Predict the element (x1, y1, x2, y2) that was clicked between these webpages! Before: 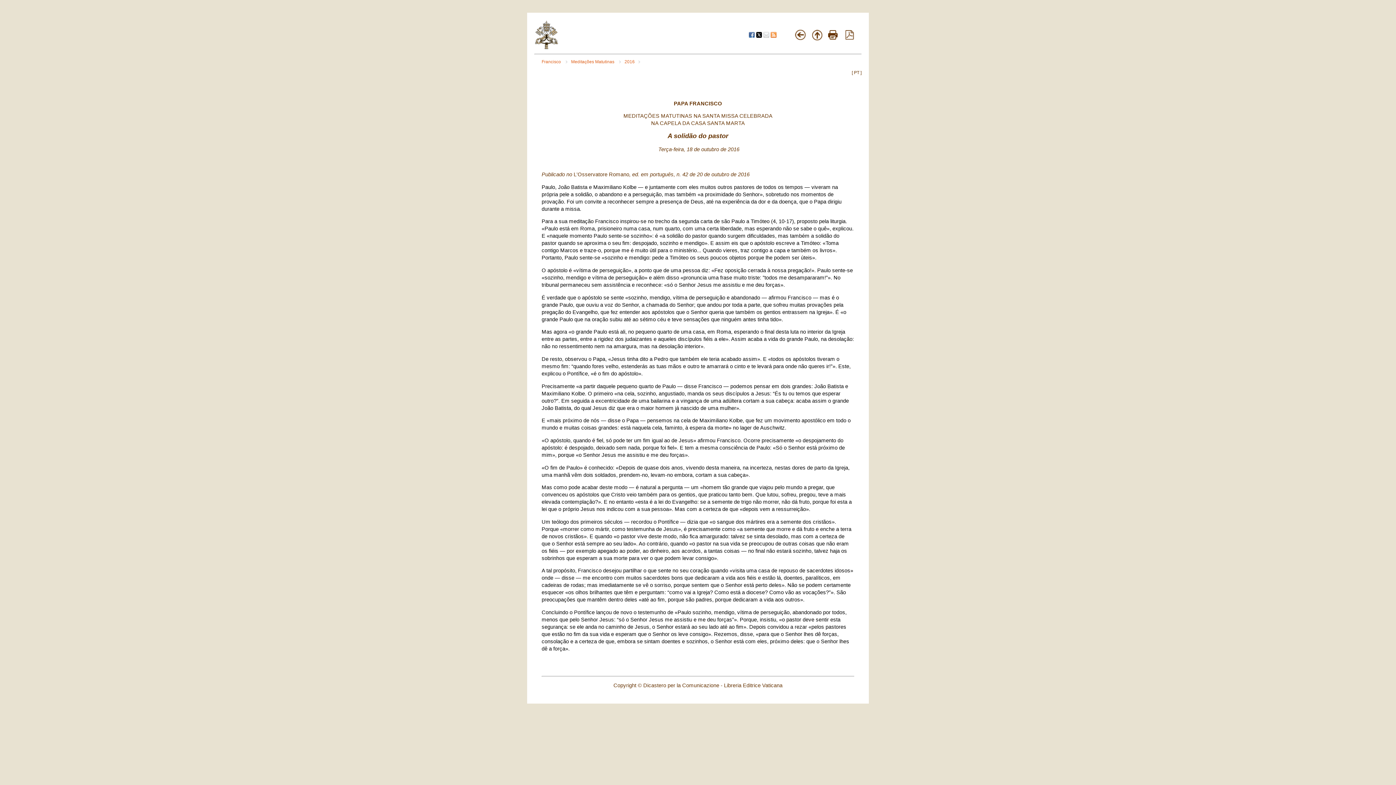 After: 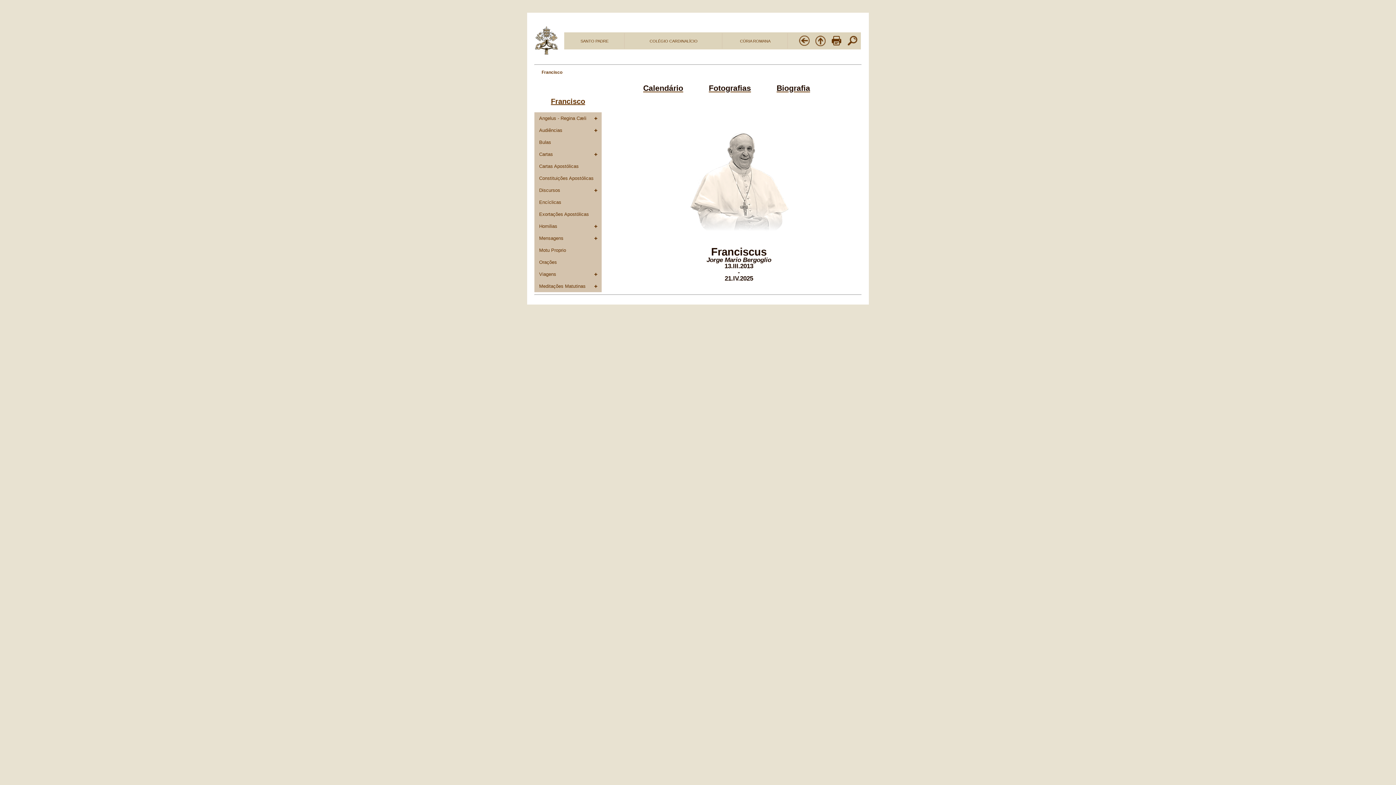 Action: label: Francisco  bbox: (541, 59, 567, 64)